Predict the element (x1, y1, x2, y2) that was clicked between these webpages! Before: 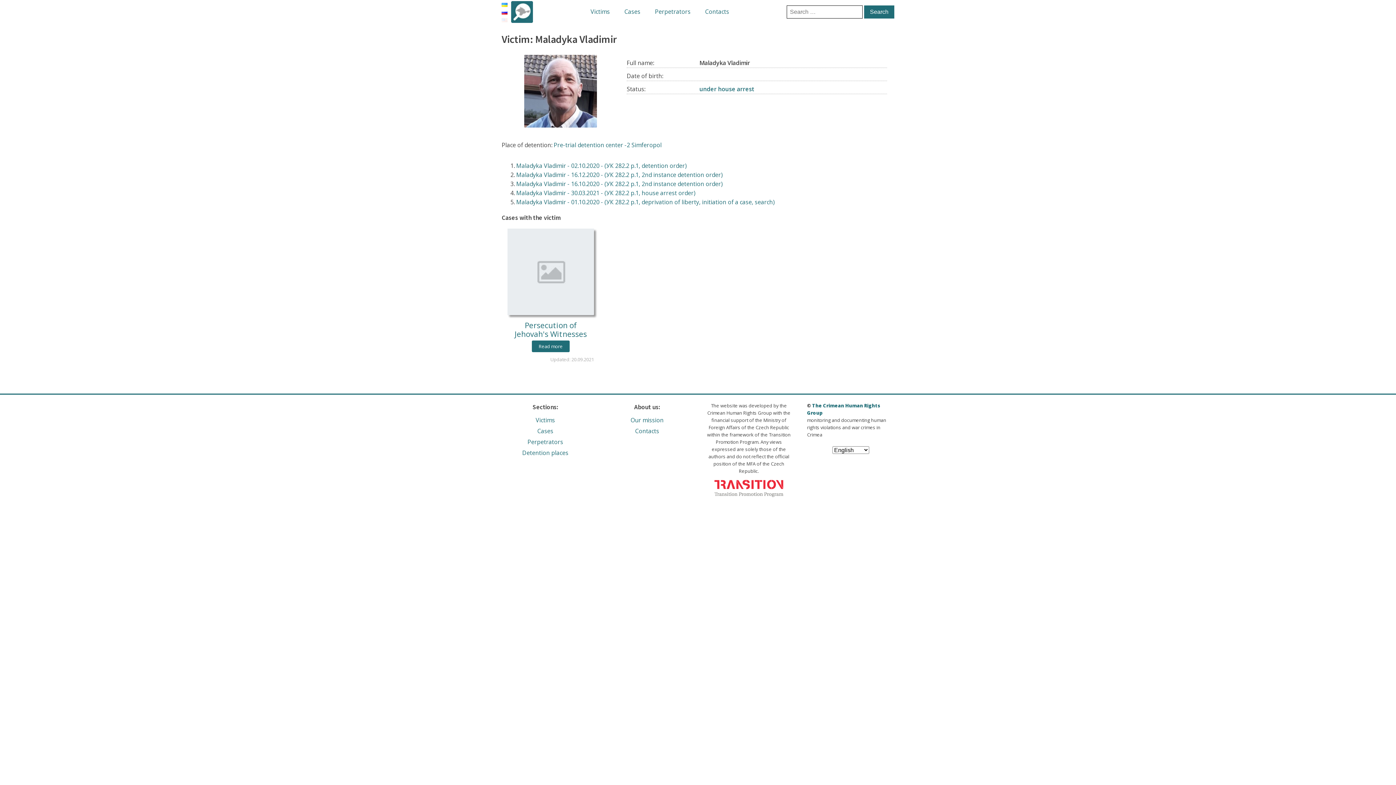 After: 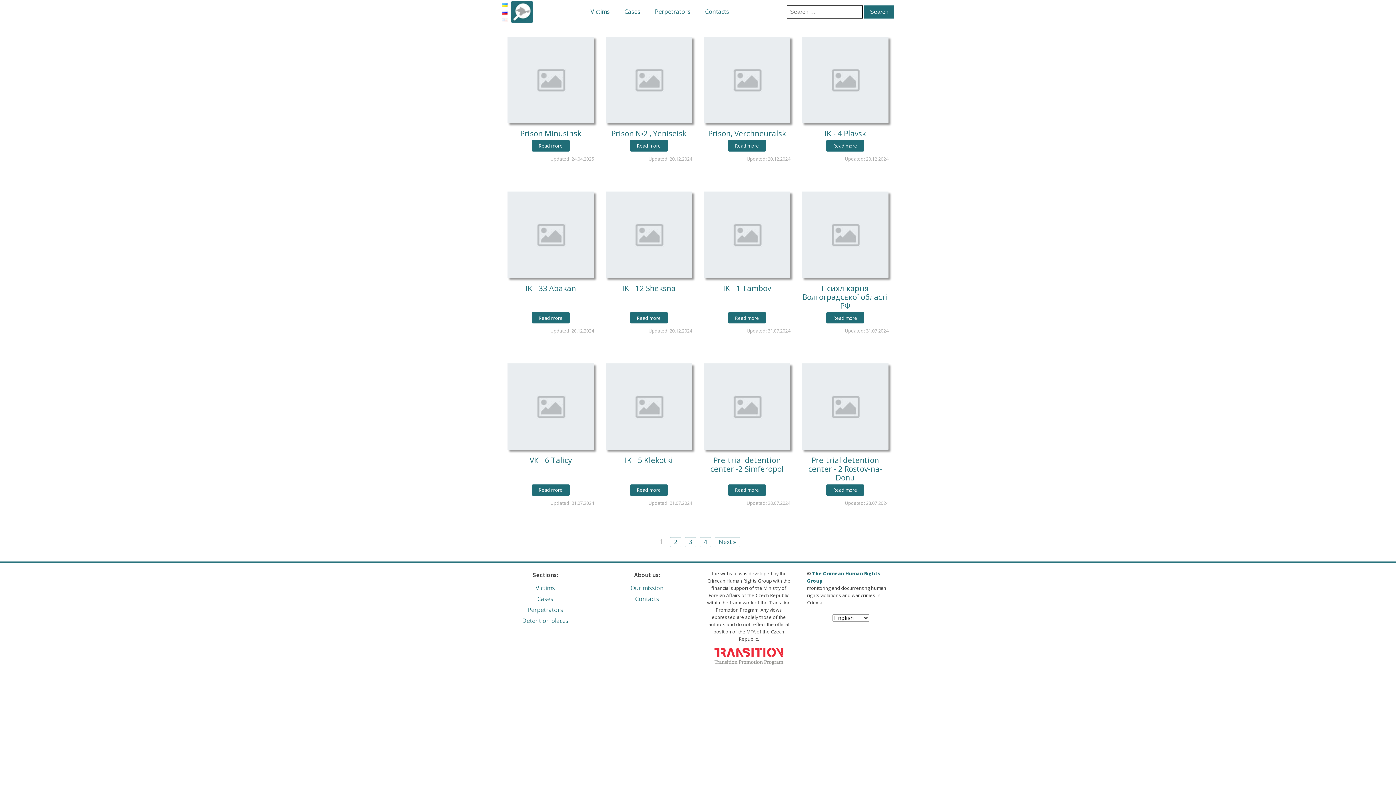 Action: label: Detention places bbox: (522, 448, 568, 457)